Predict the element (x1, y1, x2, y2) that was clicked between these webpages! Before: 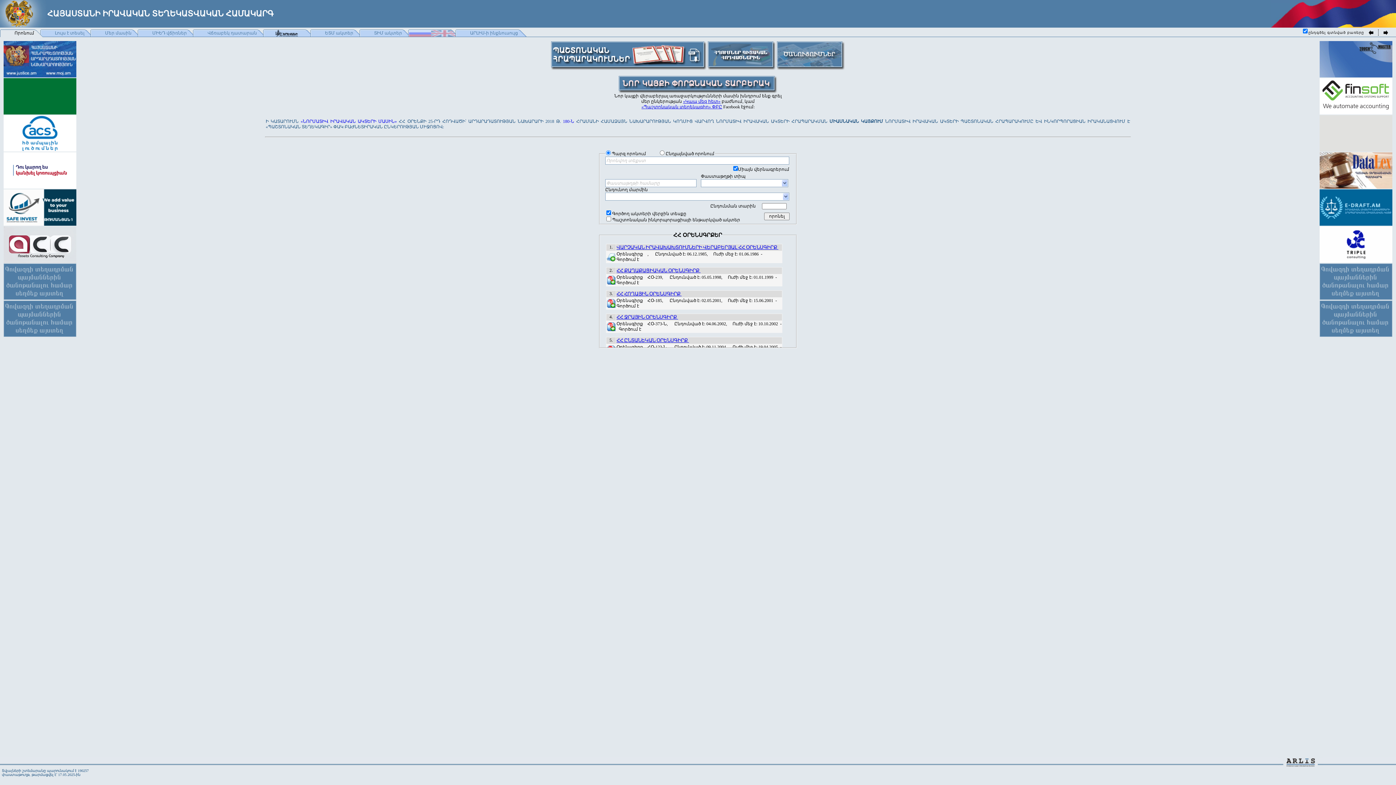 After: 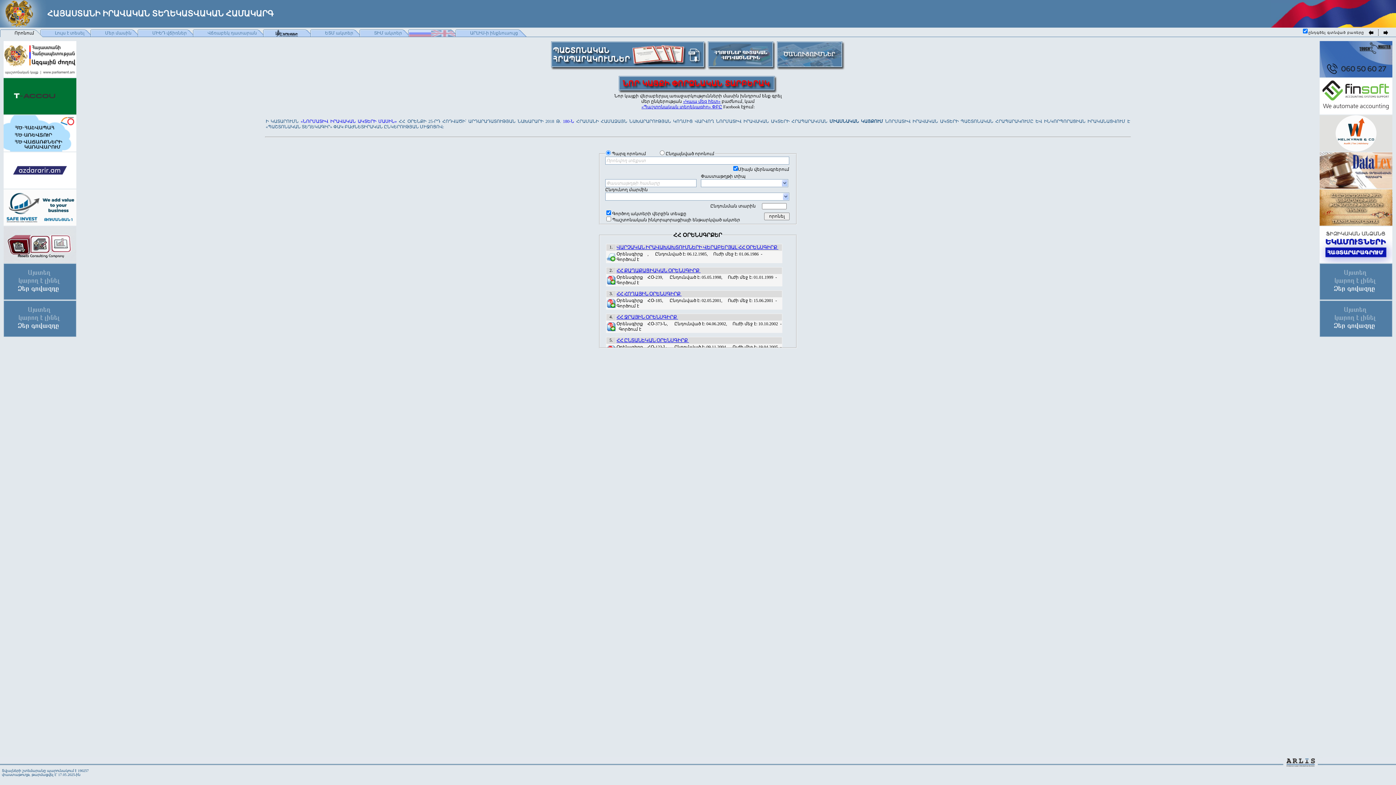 Action: label: Որոնում bbox: (0, 29, 43, 37)